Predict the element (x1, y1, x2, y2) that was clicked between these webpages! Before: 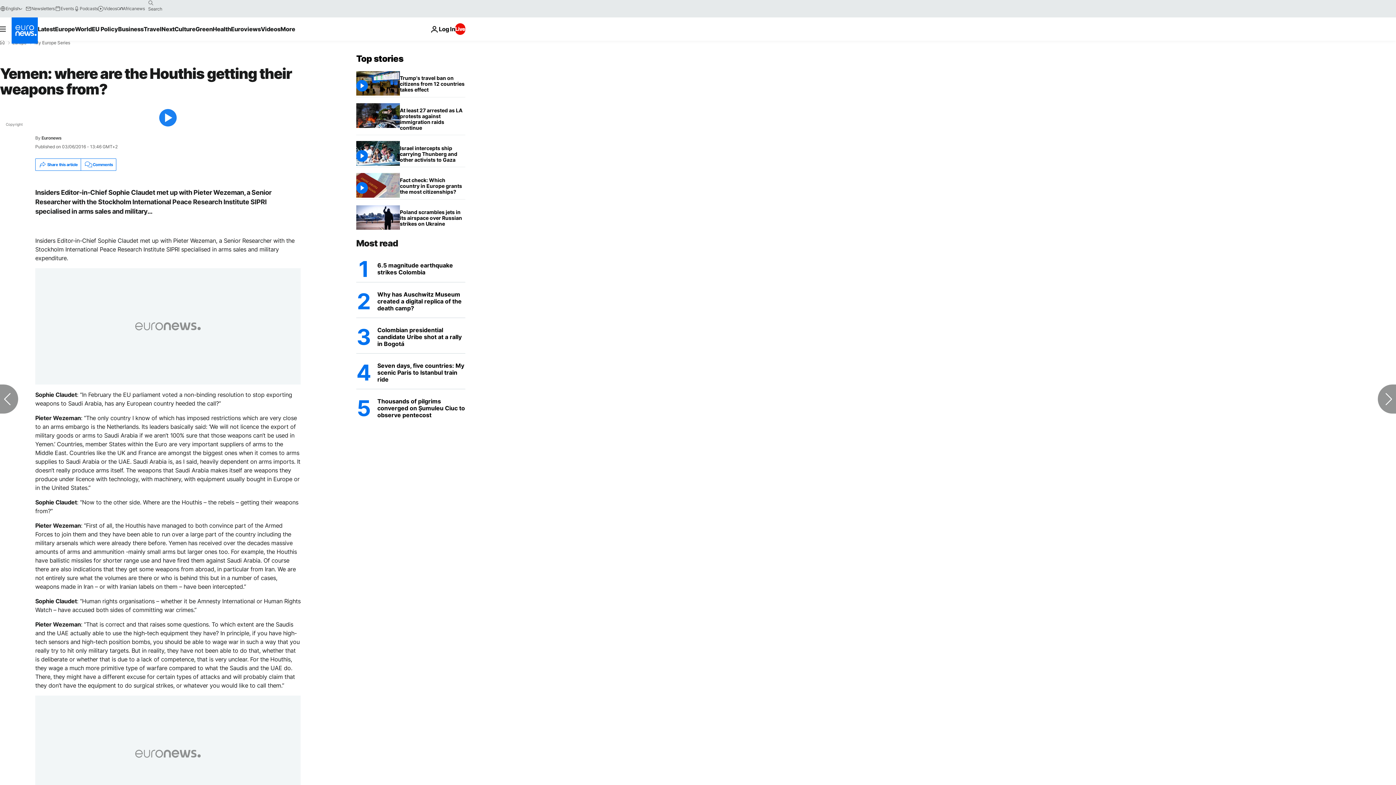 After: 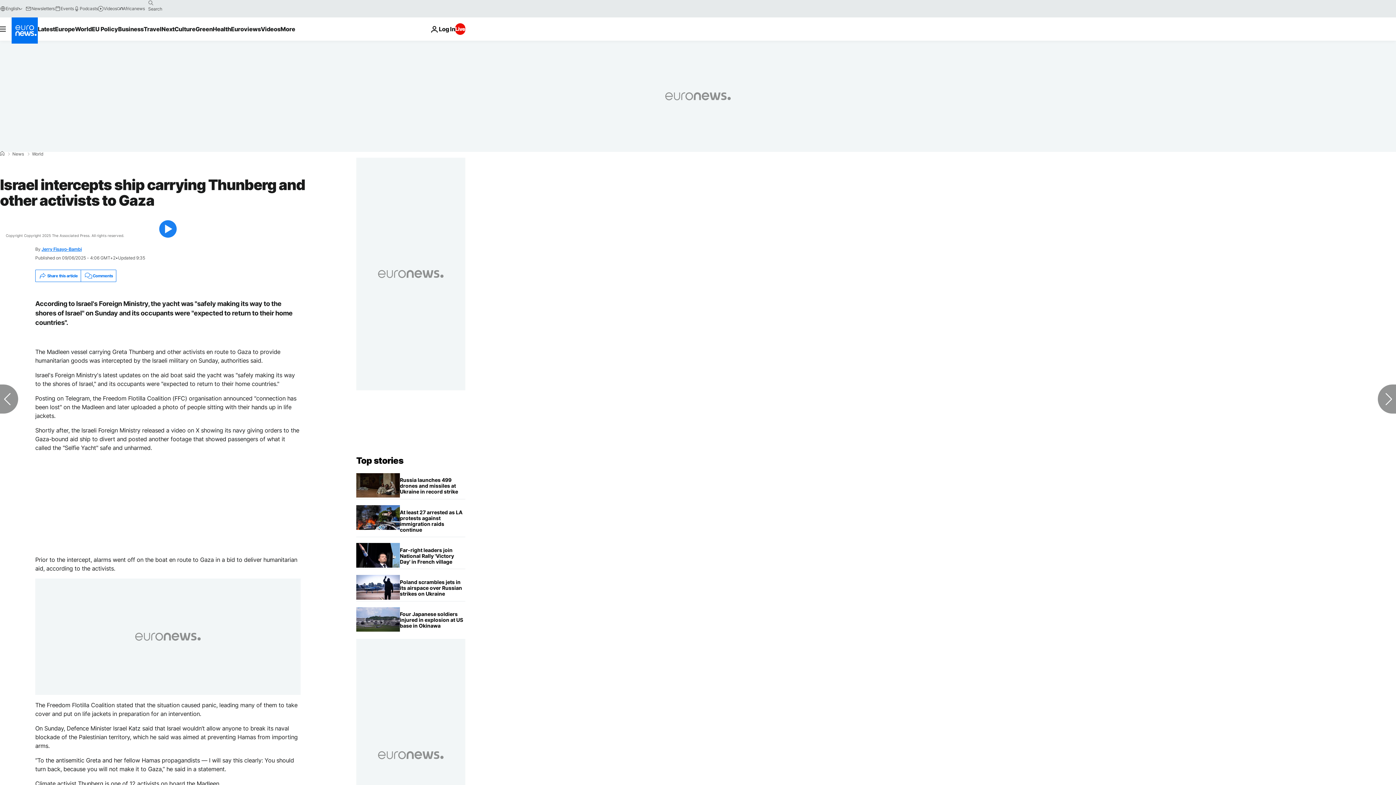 Action: bbox: (400, 141, 465, 167) label: Israel intercepts ship carrying Thunberg and other activists to Gaza